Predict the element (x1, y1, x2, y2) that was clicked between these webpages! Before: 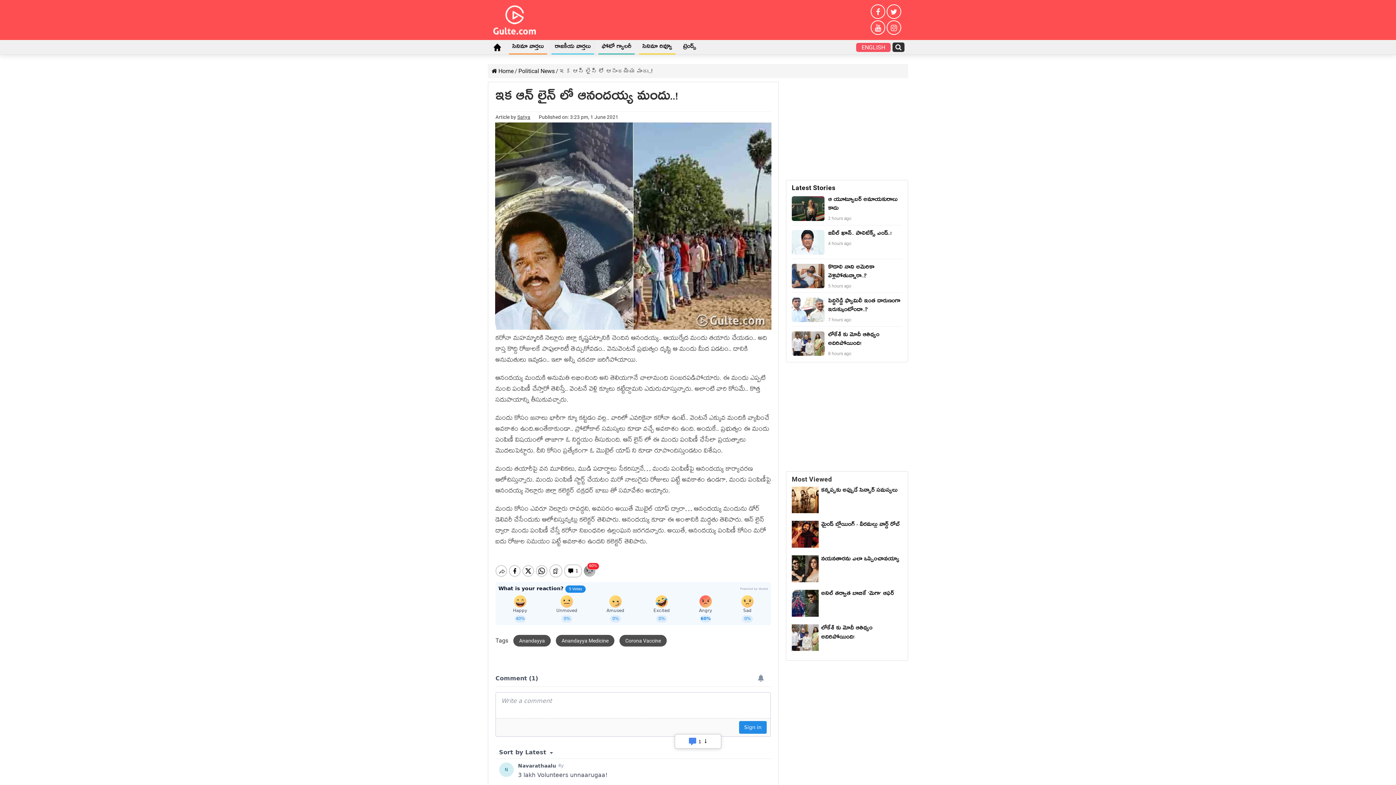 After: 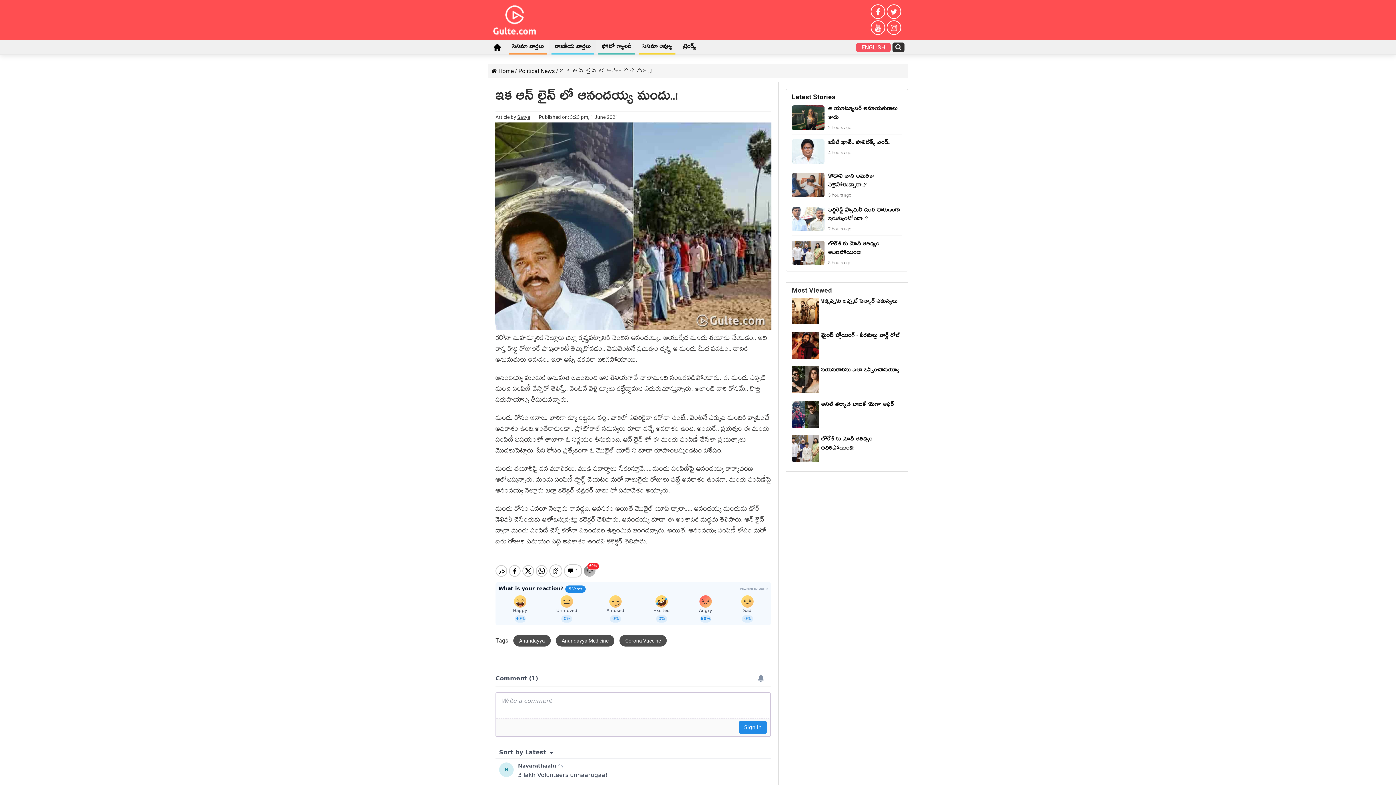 Action: bbox: (886, 20, 901, 34)